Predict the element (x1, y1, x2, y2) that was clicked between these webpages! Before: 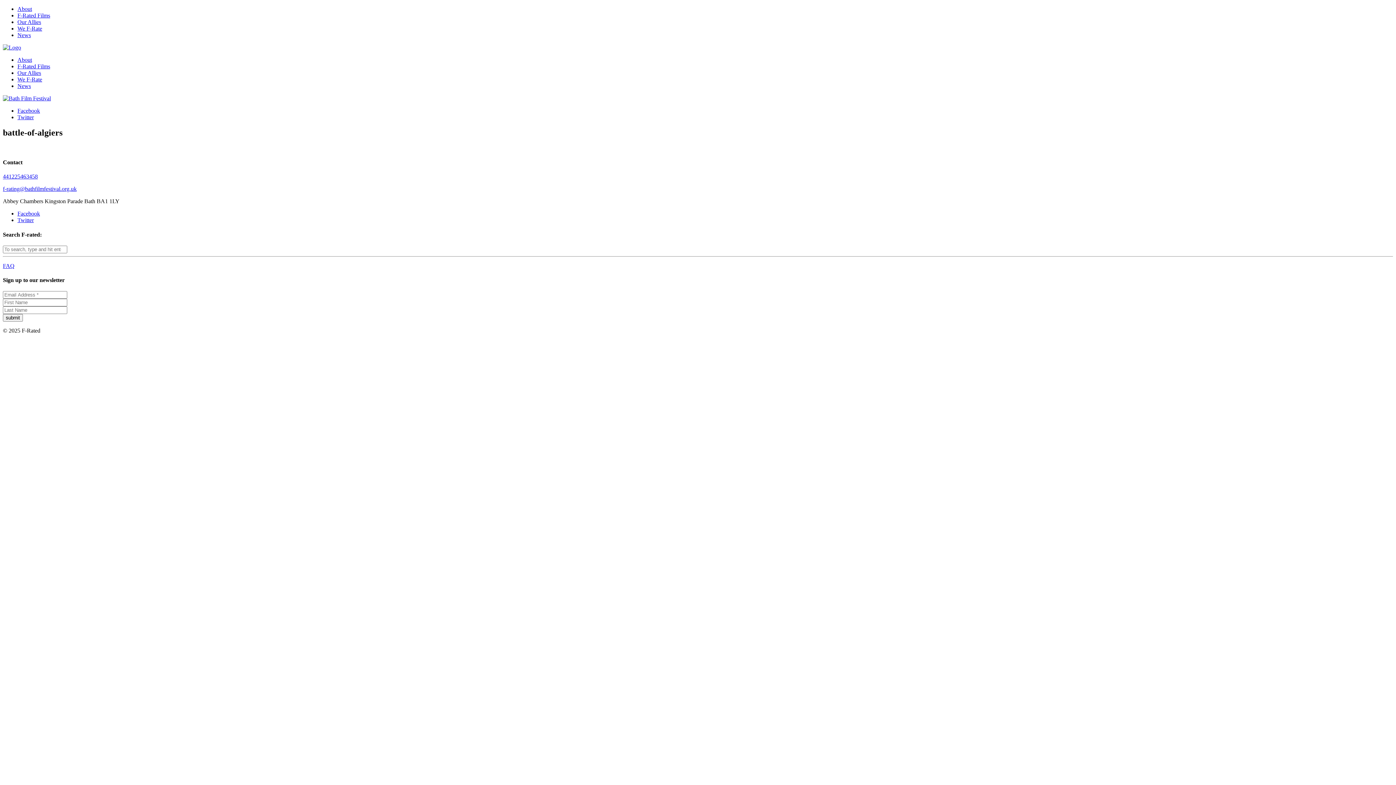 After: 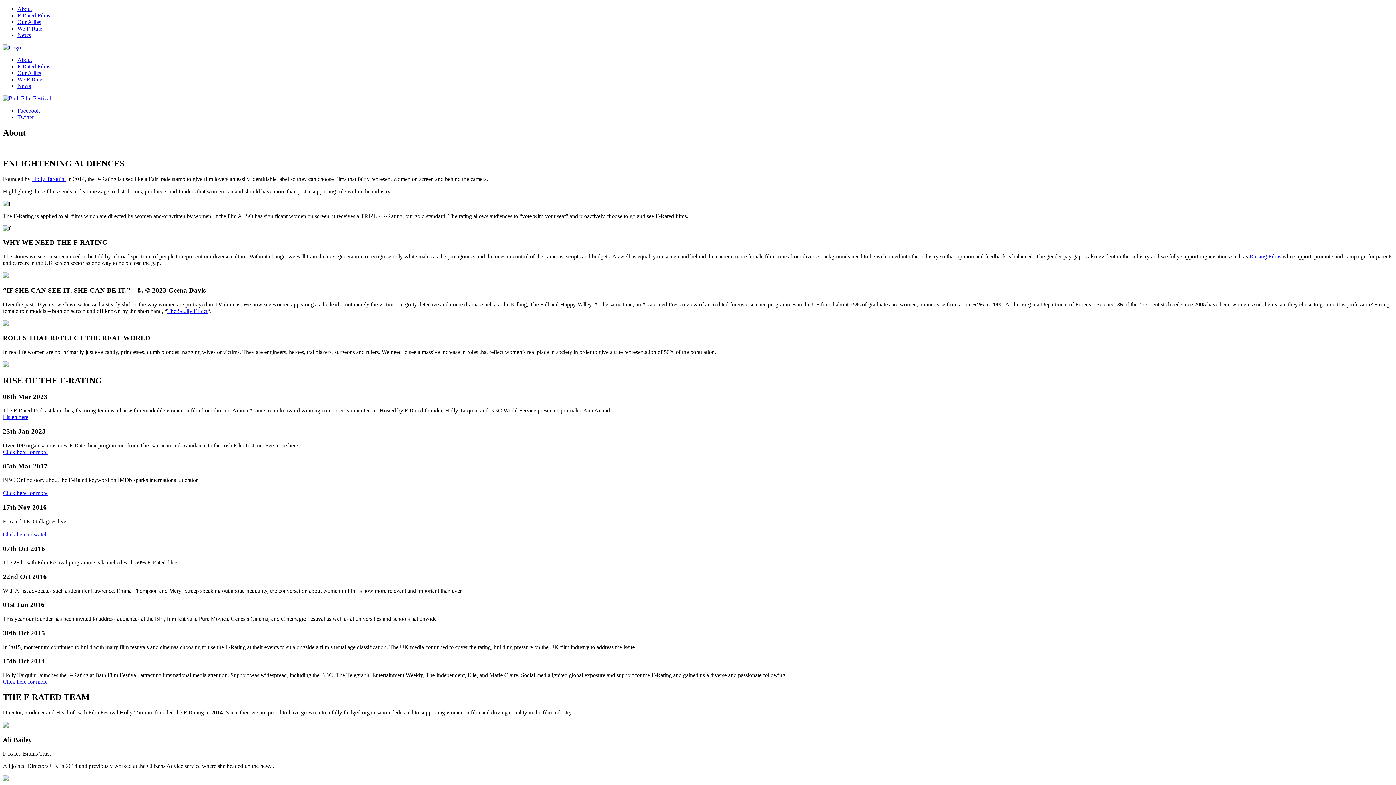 Action: bbox: (17, 56, 32, 62) label: About